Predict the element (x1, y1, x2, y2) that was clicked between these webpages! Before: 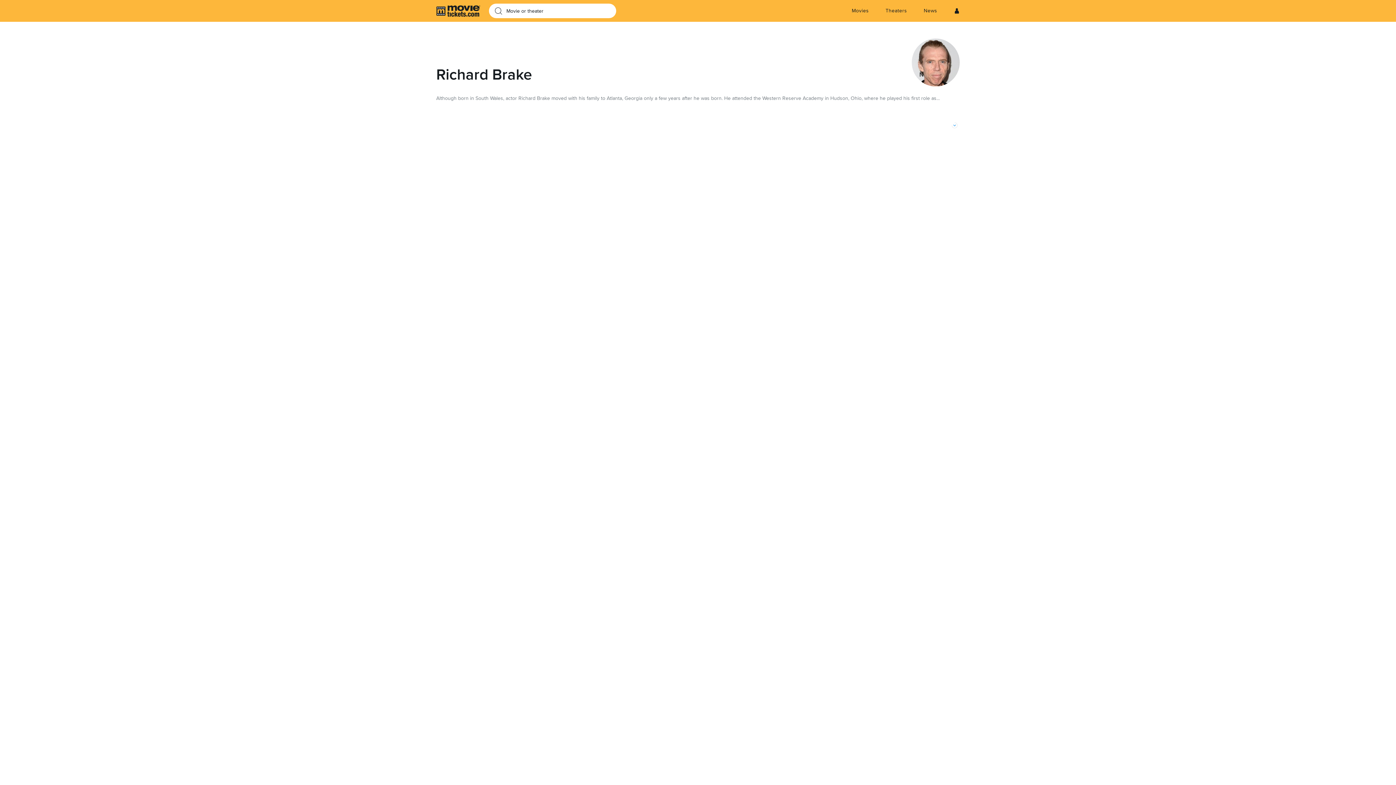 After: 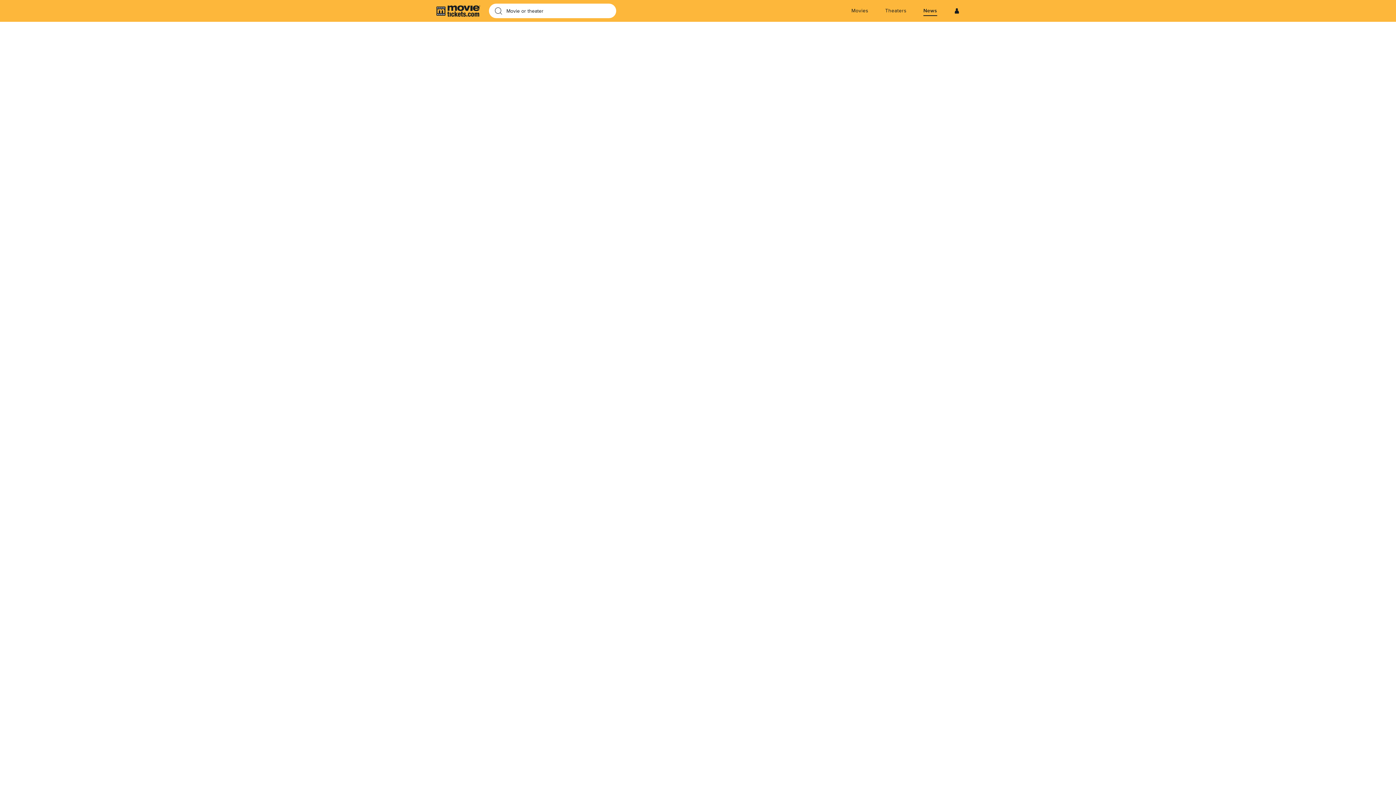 Action: label: News bbox: (924, 0, 937, 21)